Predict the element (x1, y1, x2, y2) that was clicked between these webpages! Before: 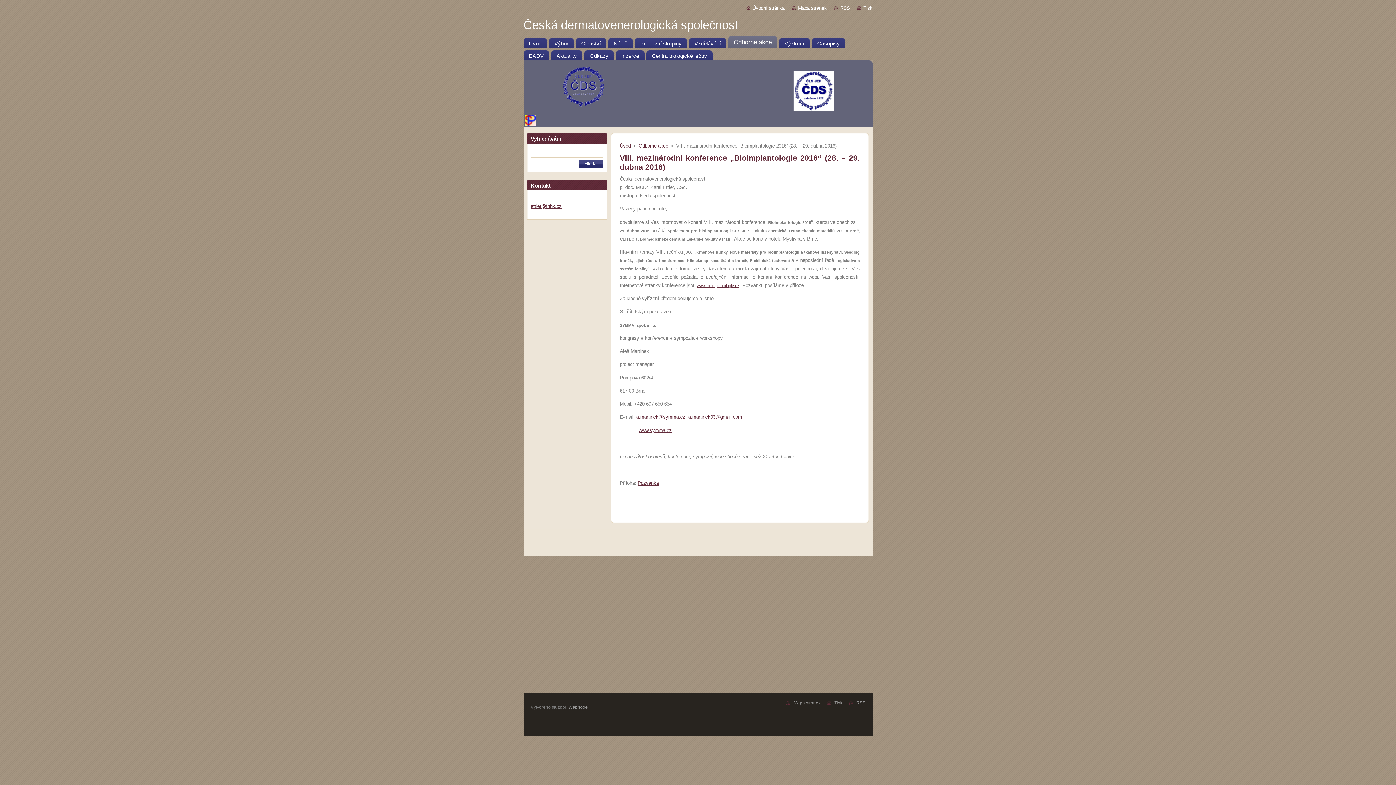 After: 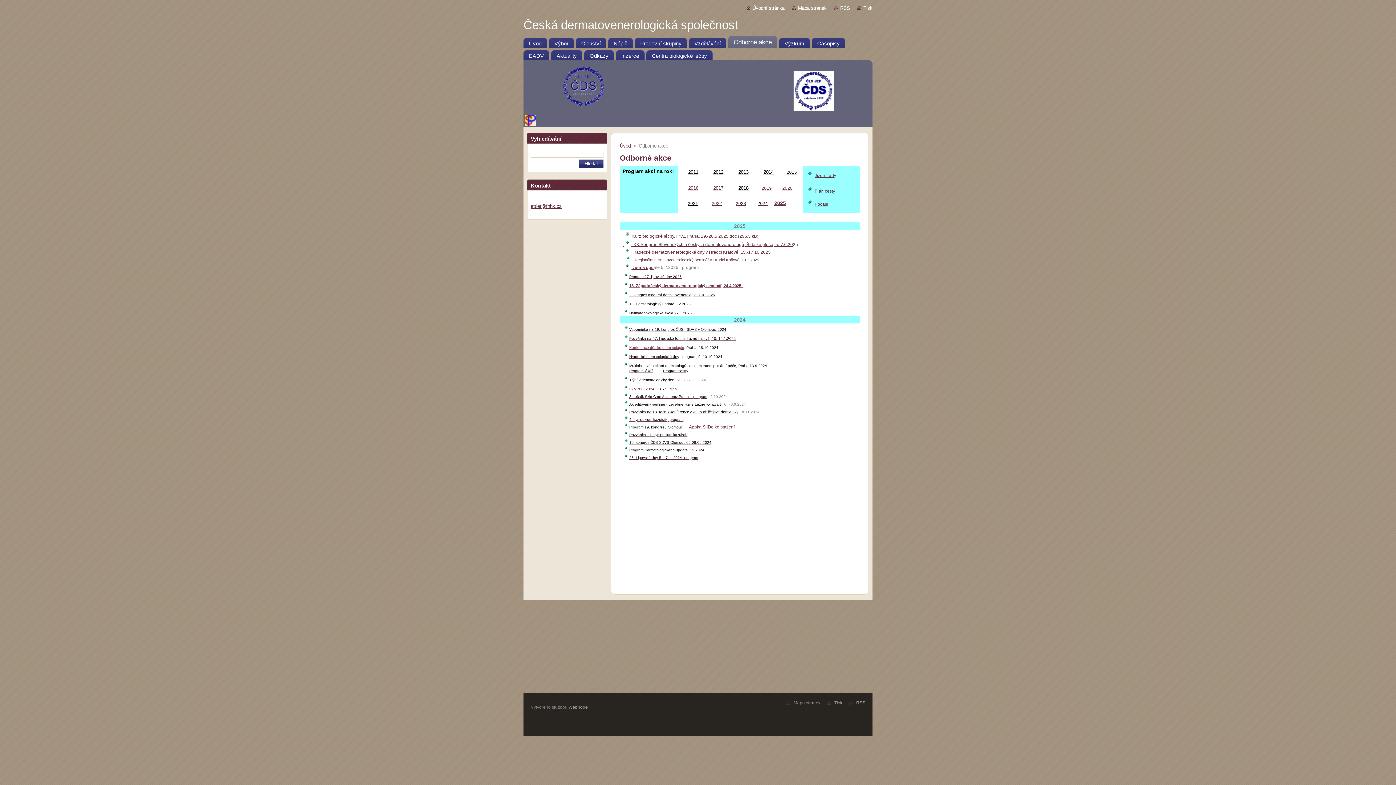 Action: bbox: (728, 35, 777, 48) label: Odborné akce